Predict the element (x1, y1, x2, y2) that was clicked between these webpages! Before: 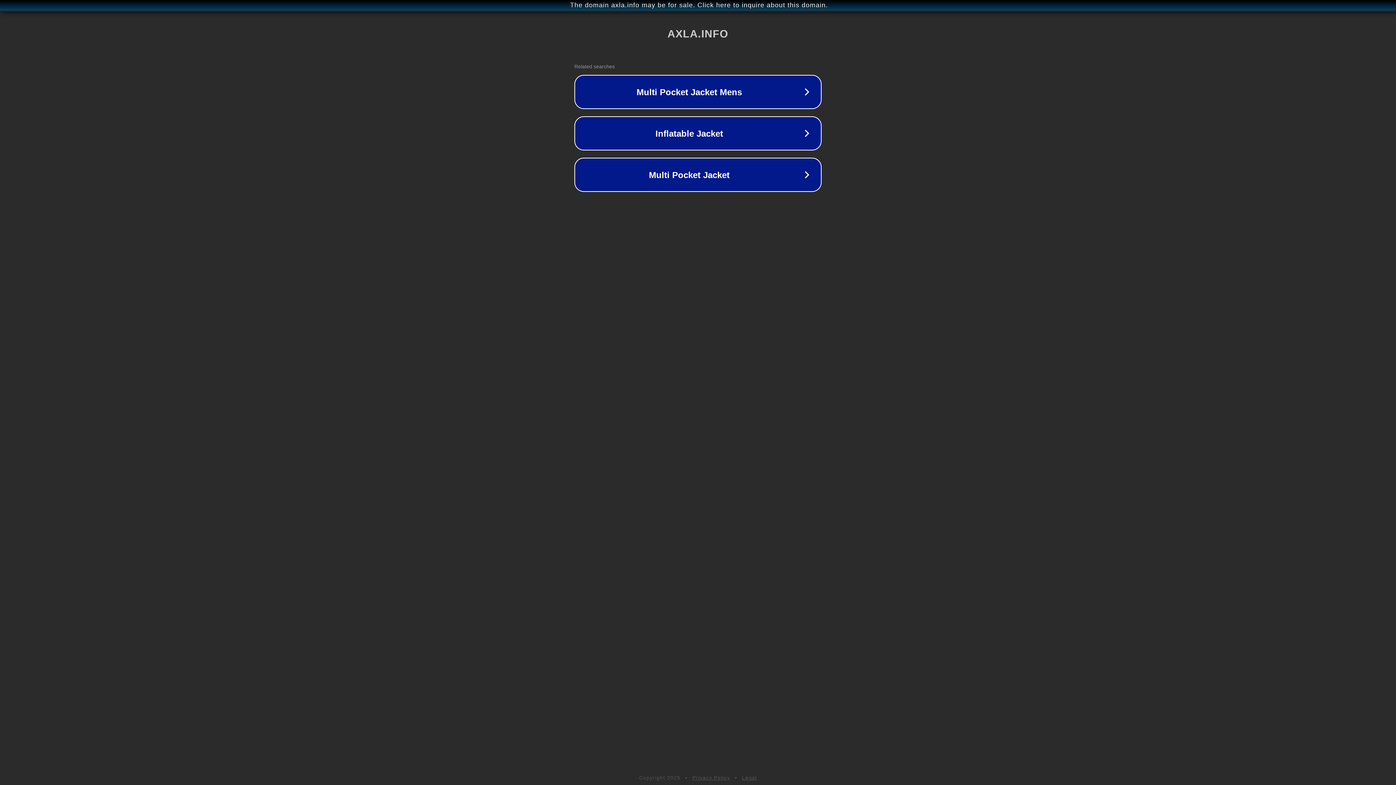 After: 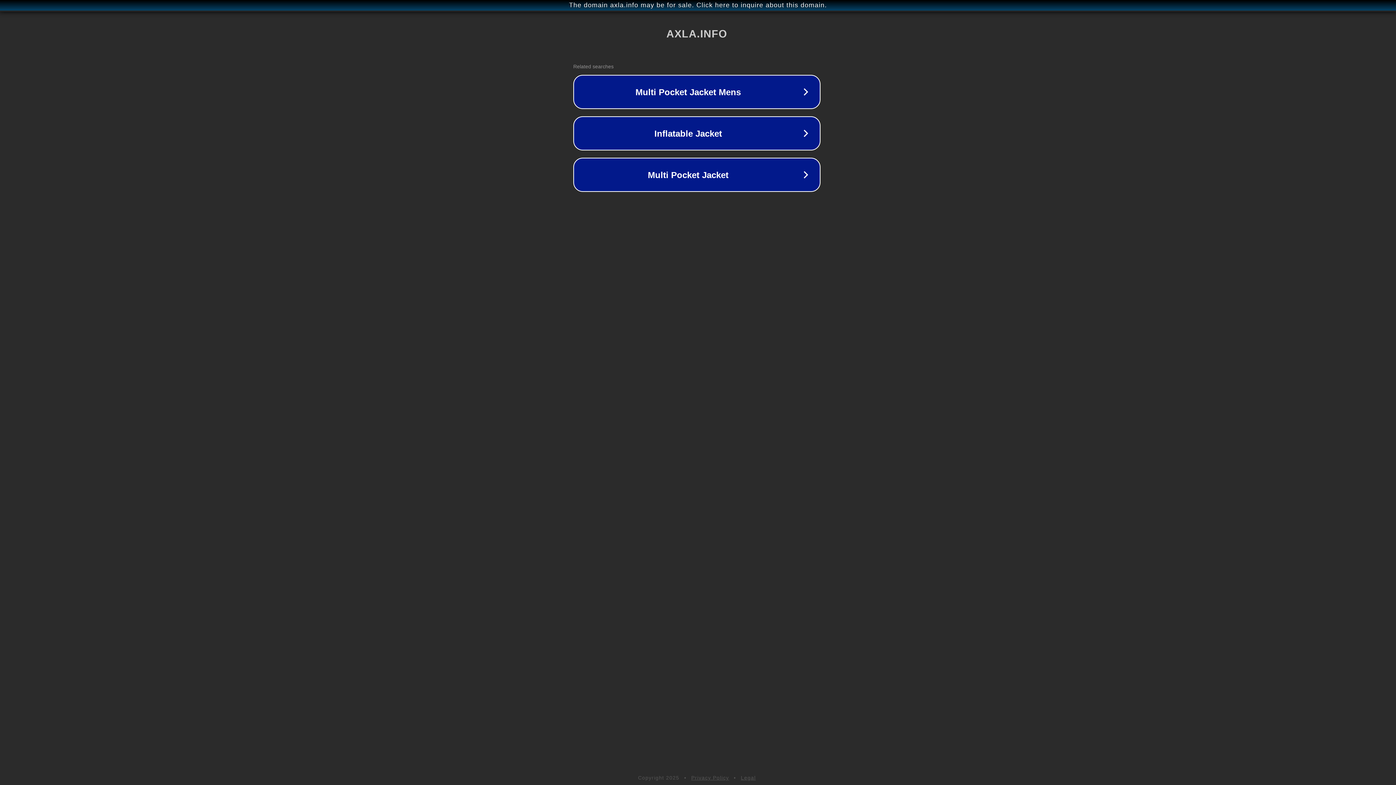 Action: bbox: (1, 1, 1397, 9) label: The domain axla.info may be for sale. Click here to inquire about this domain.